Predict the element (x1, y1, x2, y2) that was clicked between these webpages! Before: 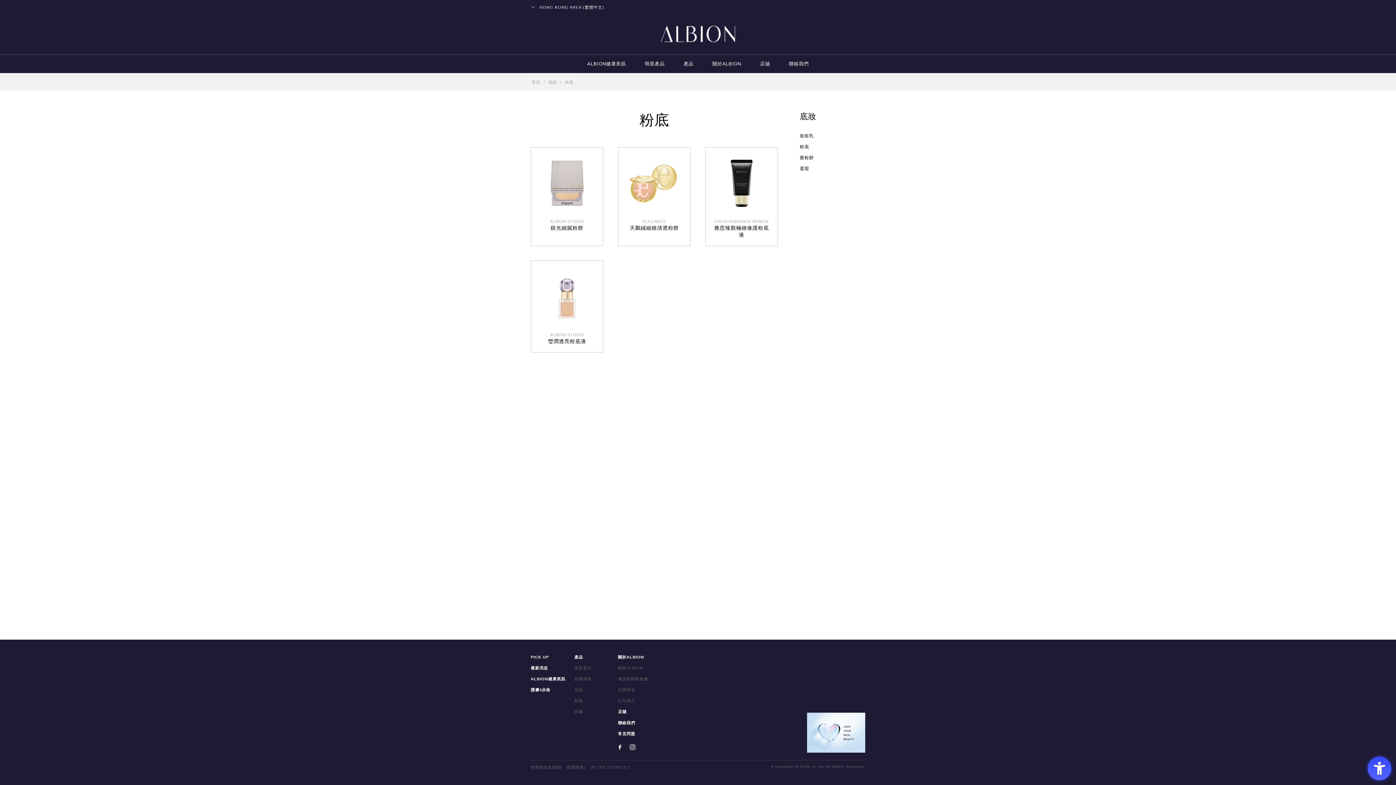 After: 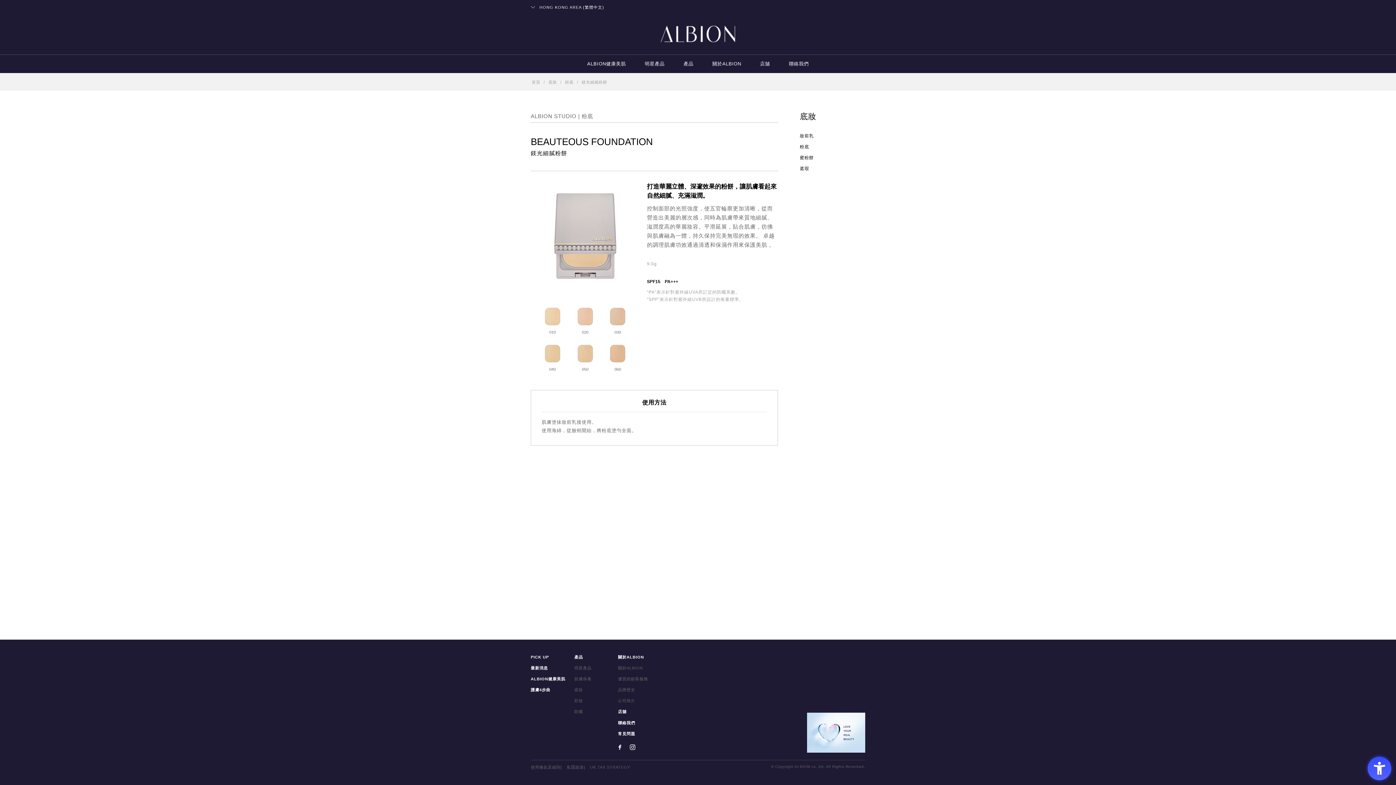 Action: label: ALBION STUDIO

鎂光細膩粉餅 bbox: (531, 147, 603, 231)